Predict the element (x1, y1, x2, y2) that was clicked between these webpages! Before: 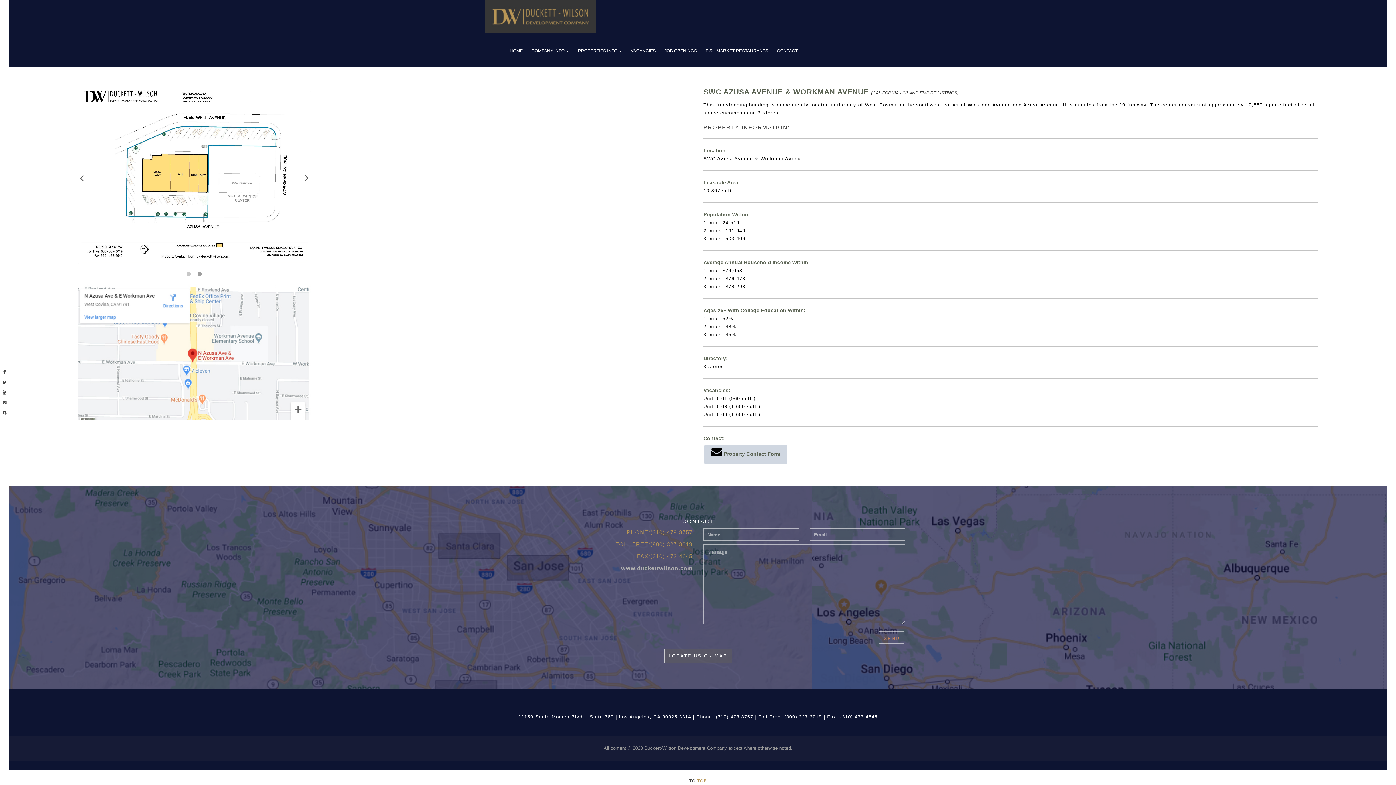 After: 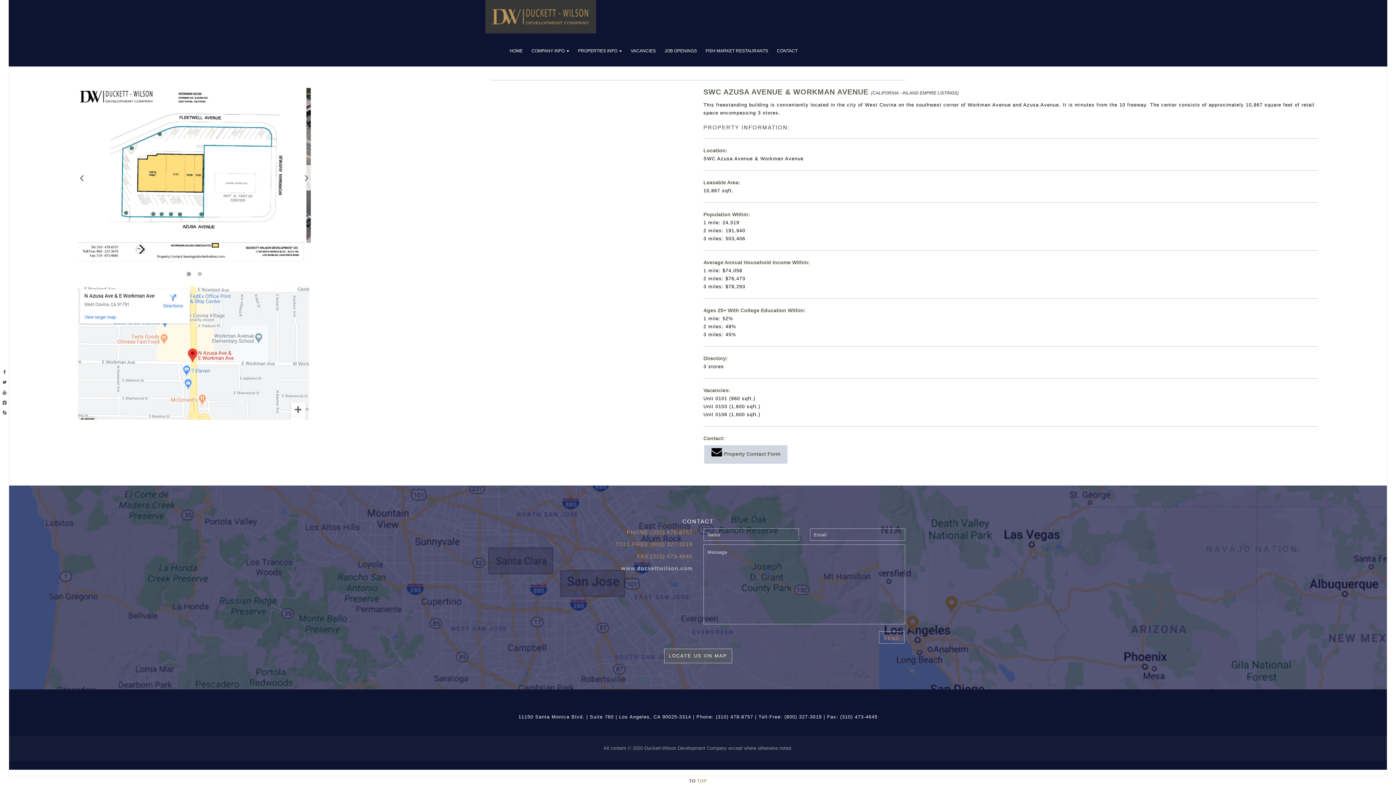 Action: bbox: (3, 369, 5, 374)